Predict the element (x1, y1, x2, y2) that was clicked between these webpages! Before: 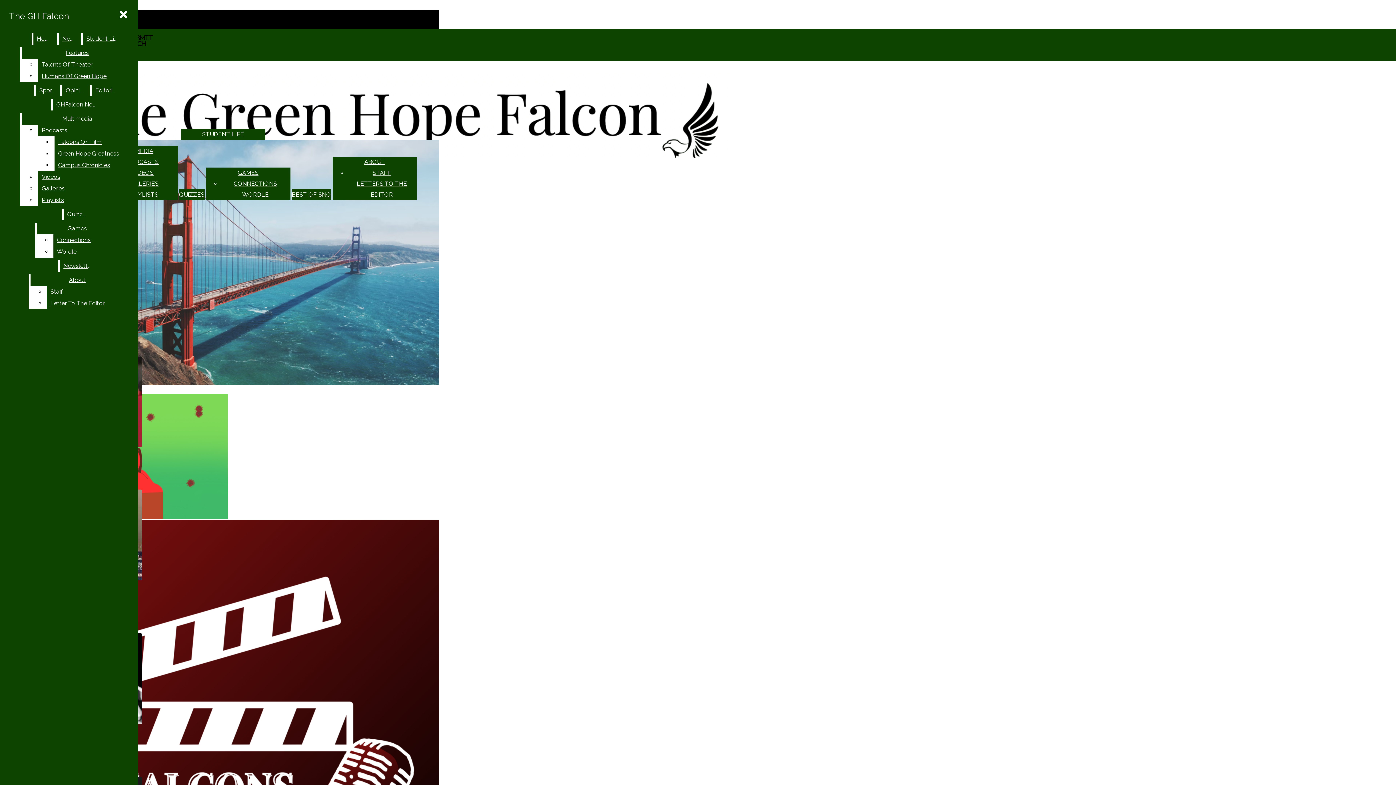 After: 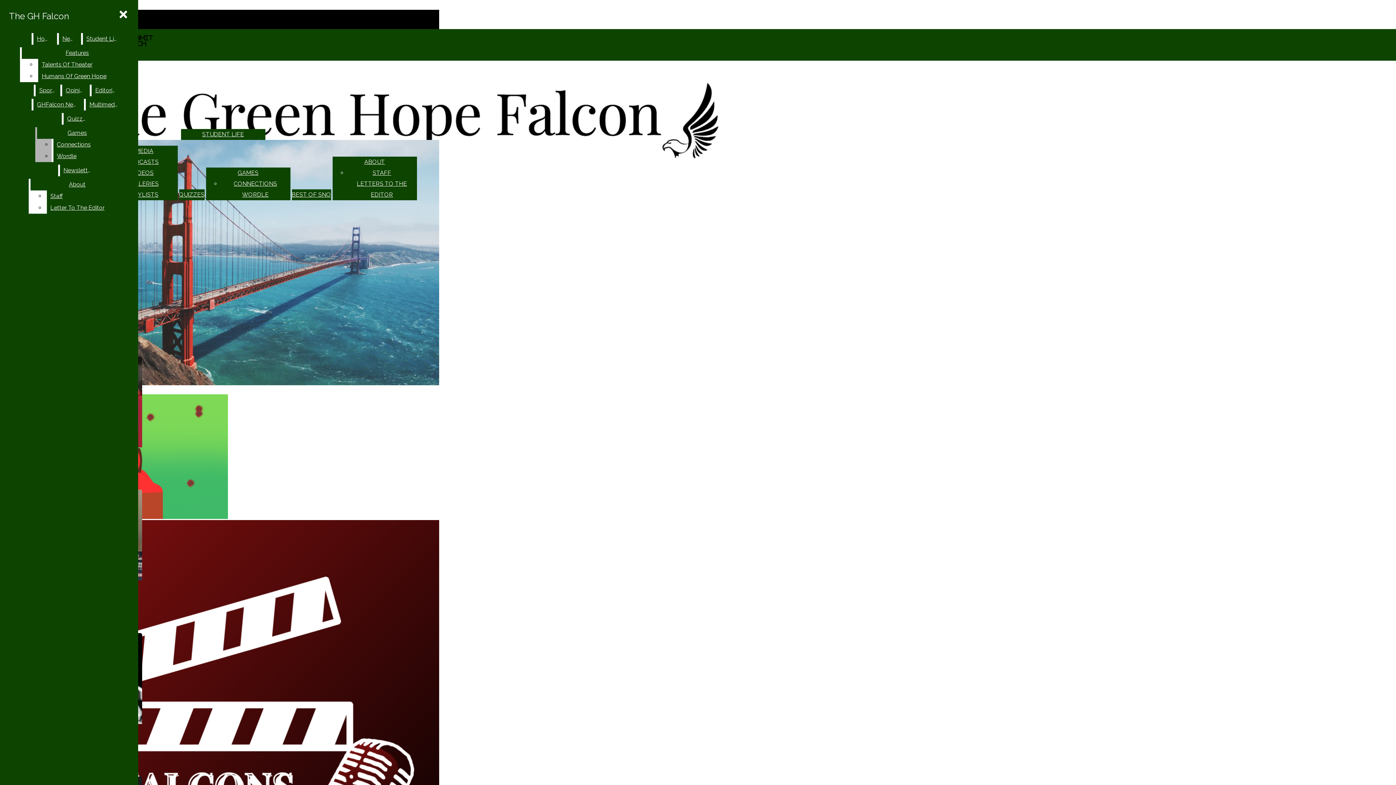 Action: bbox: (54, 148, 132, 159) label: Green Hope Greatness